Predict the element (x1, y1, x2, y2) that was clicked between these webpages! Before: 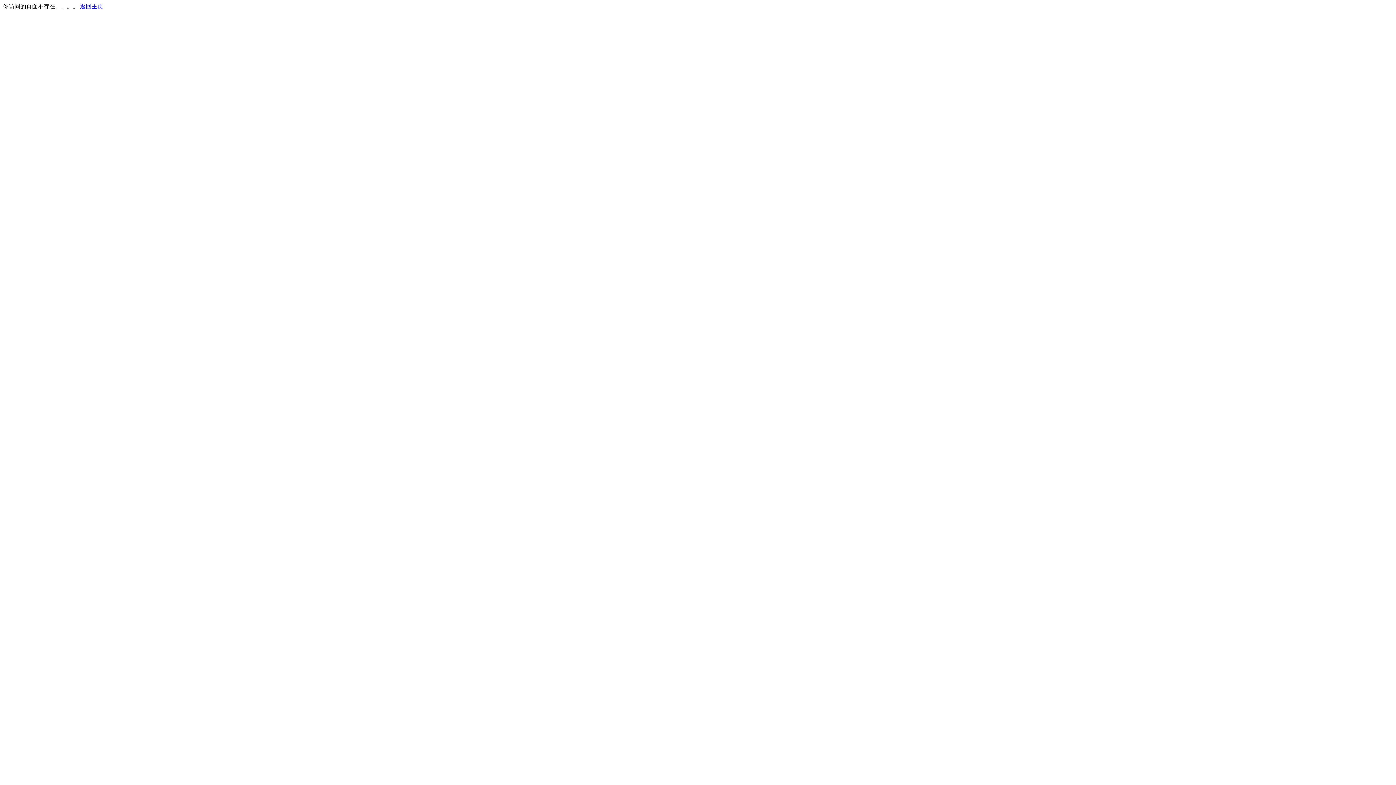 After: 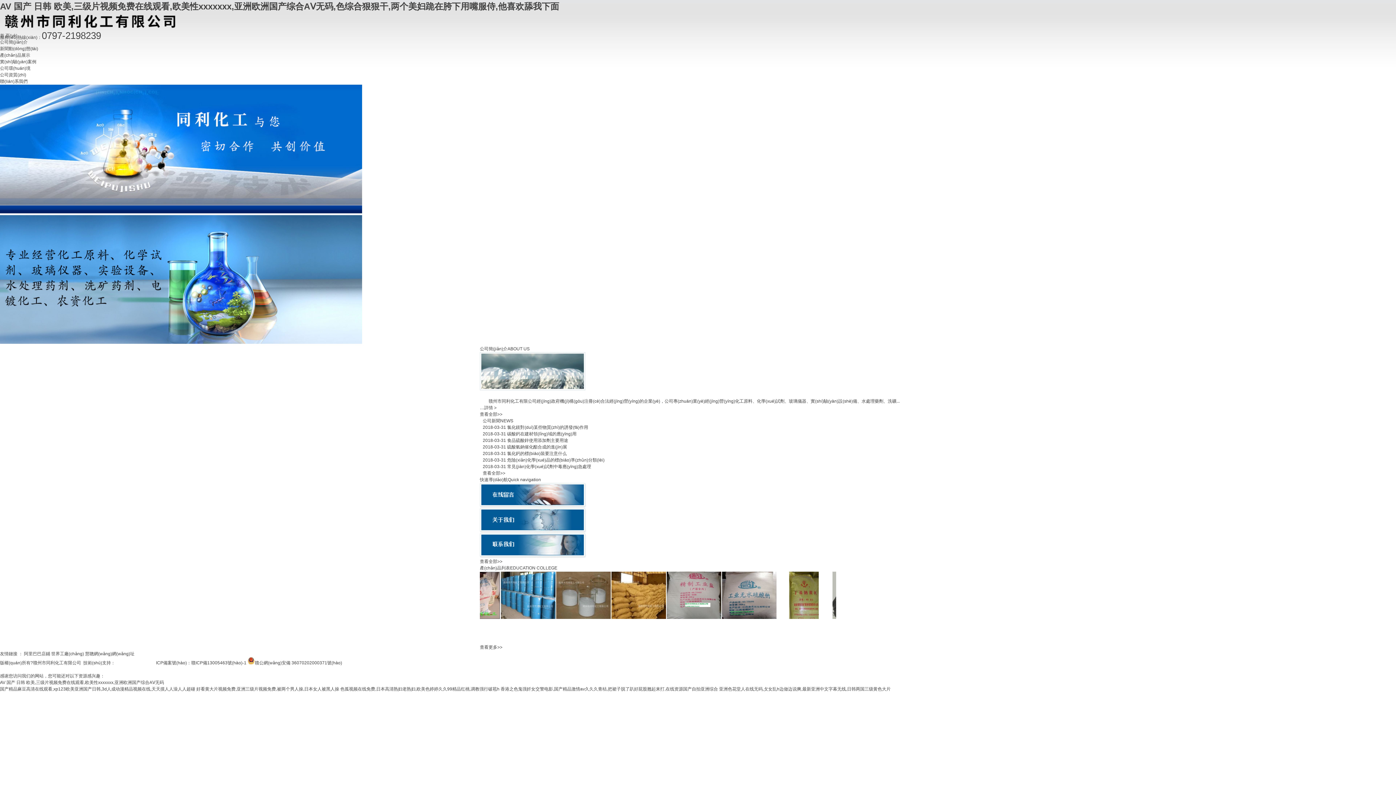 Action: bbox: (80, 3, 103, 9) label: 返回主页